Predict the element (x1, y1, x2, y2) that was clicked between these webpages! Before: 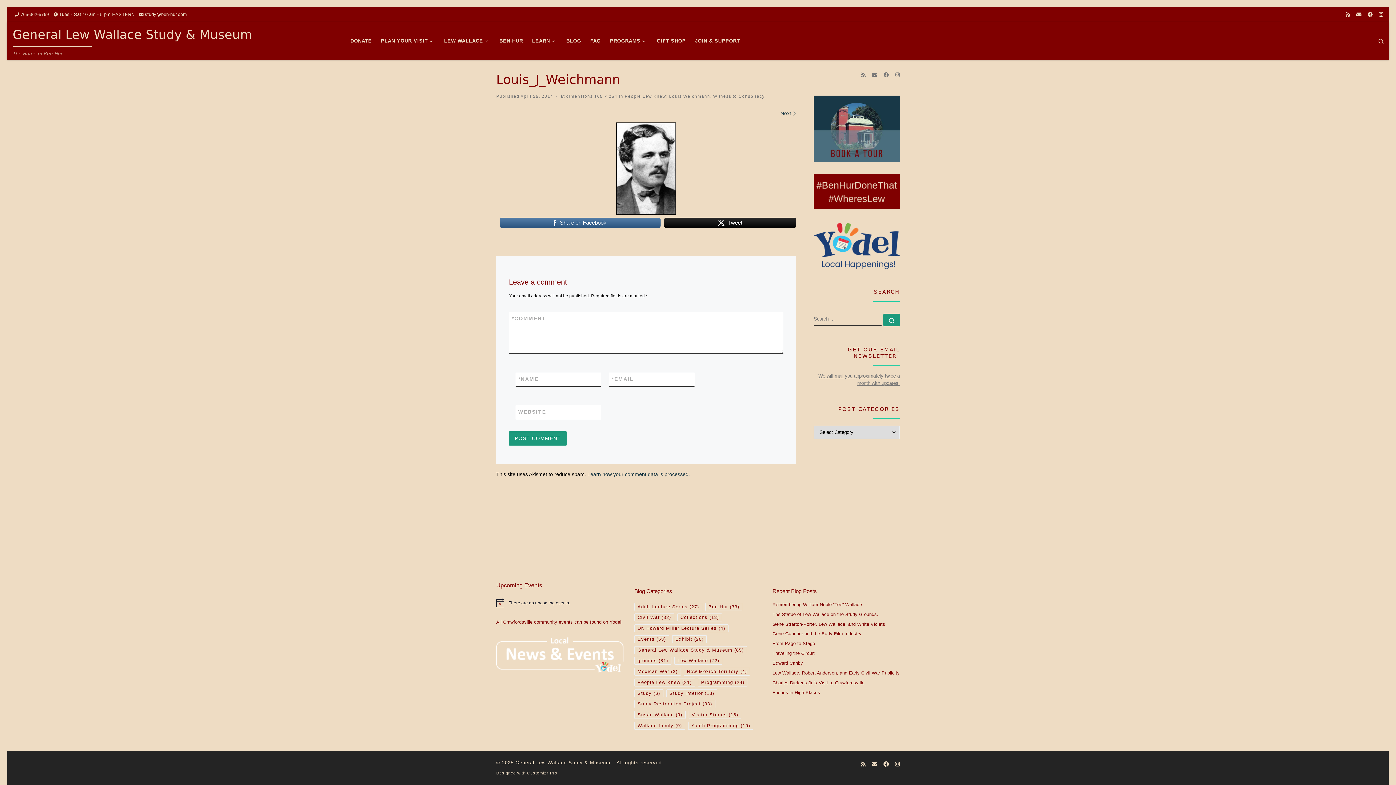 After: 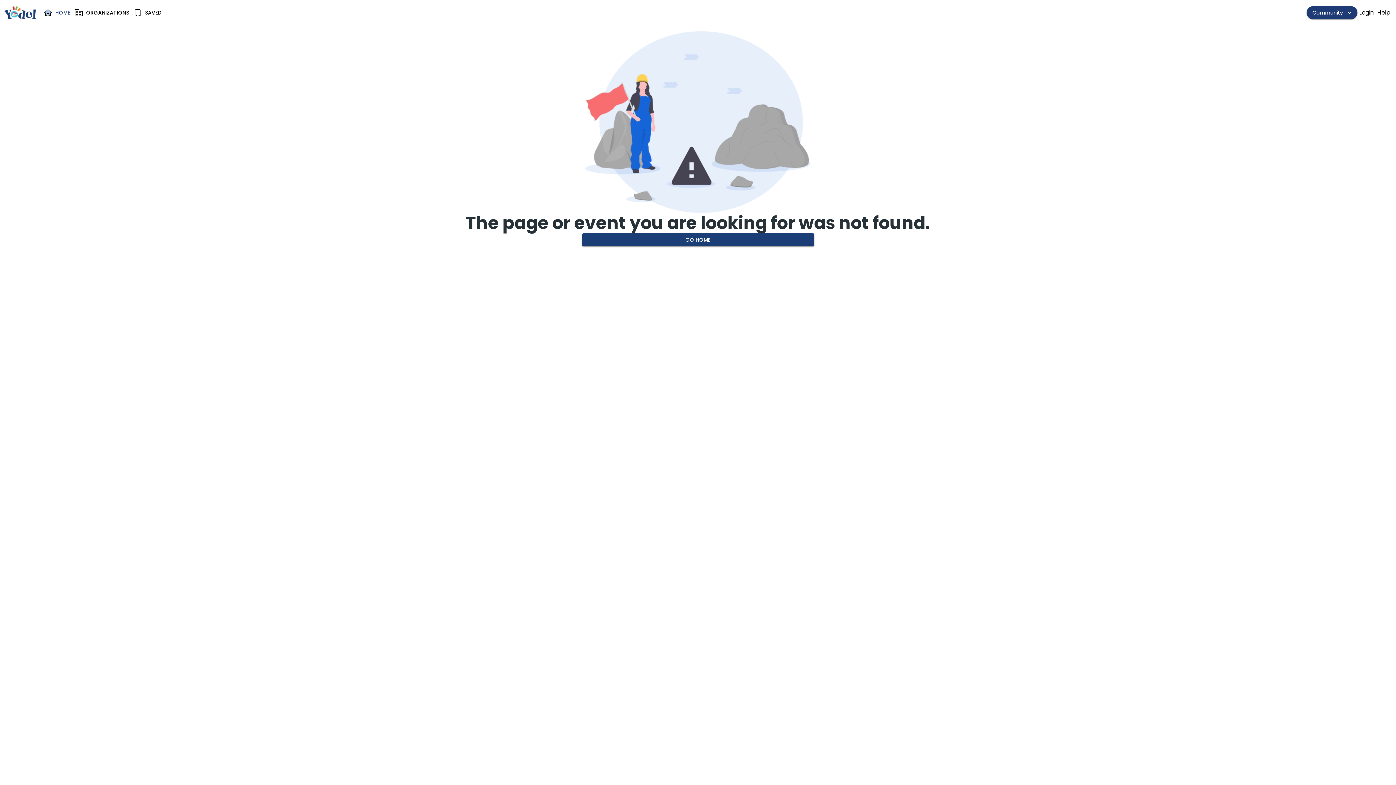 Action: bbox: (813, 238, 900, 243)